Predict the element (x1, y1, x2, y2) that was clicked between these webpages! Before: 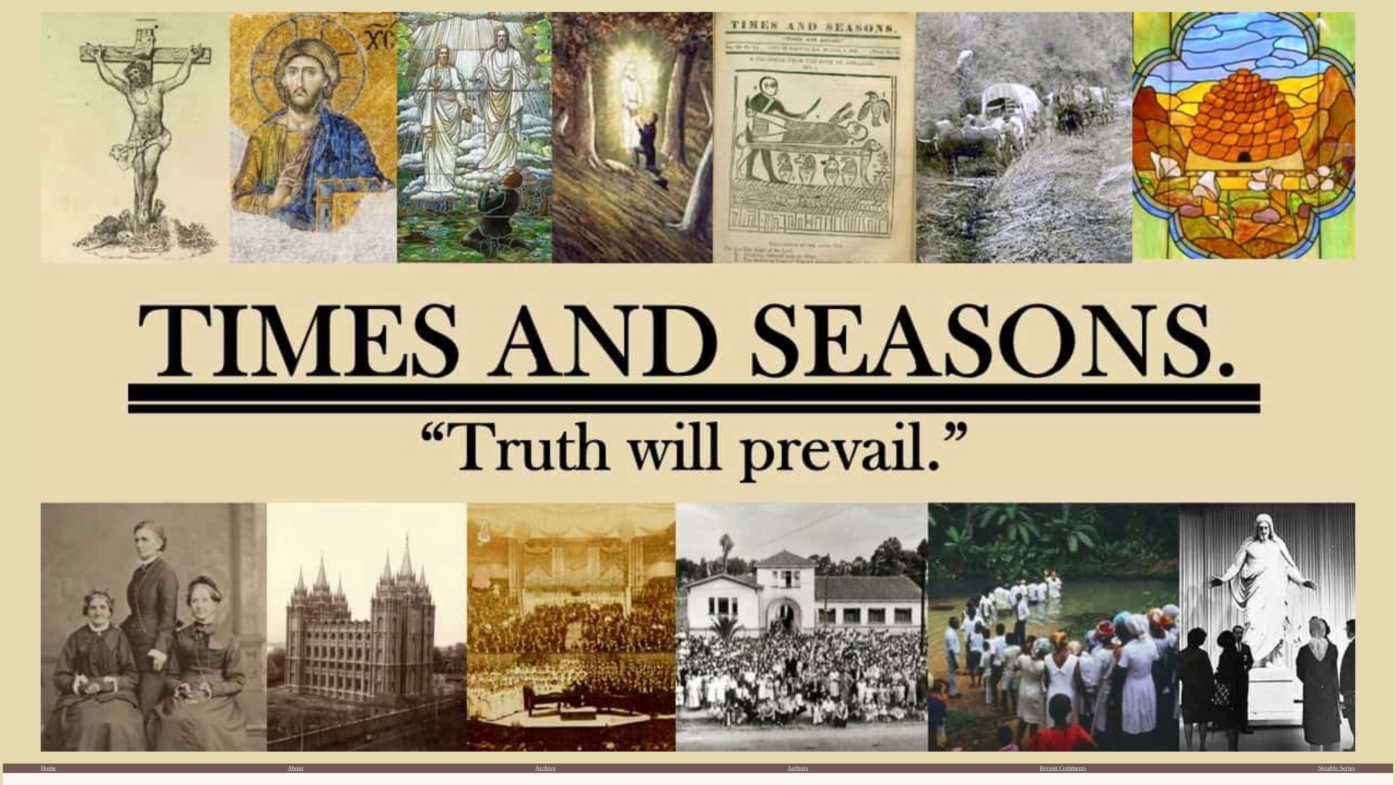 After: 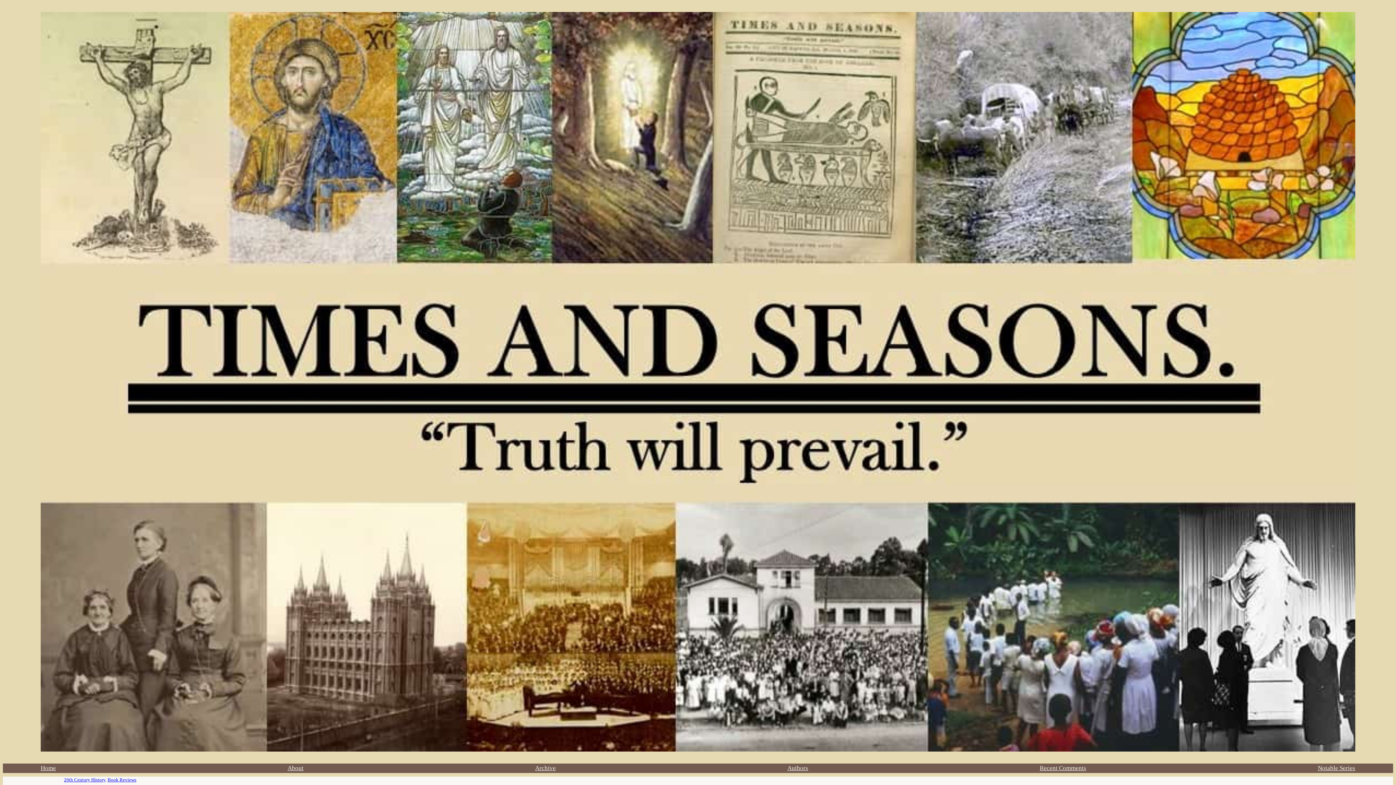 Action: bbox: (40, 11, 1355, 751)